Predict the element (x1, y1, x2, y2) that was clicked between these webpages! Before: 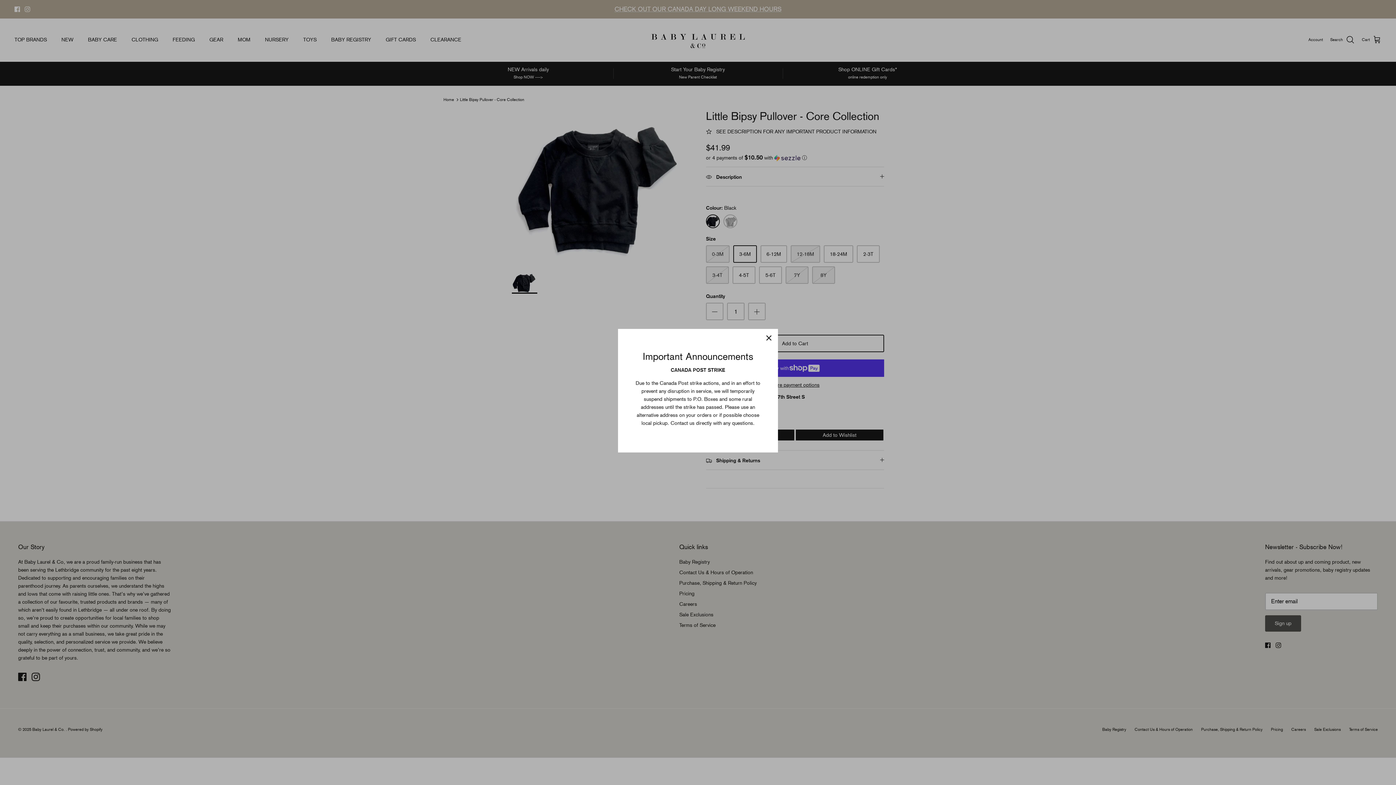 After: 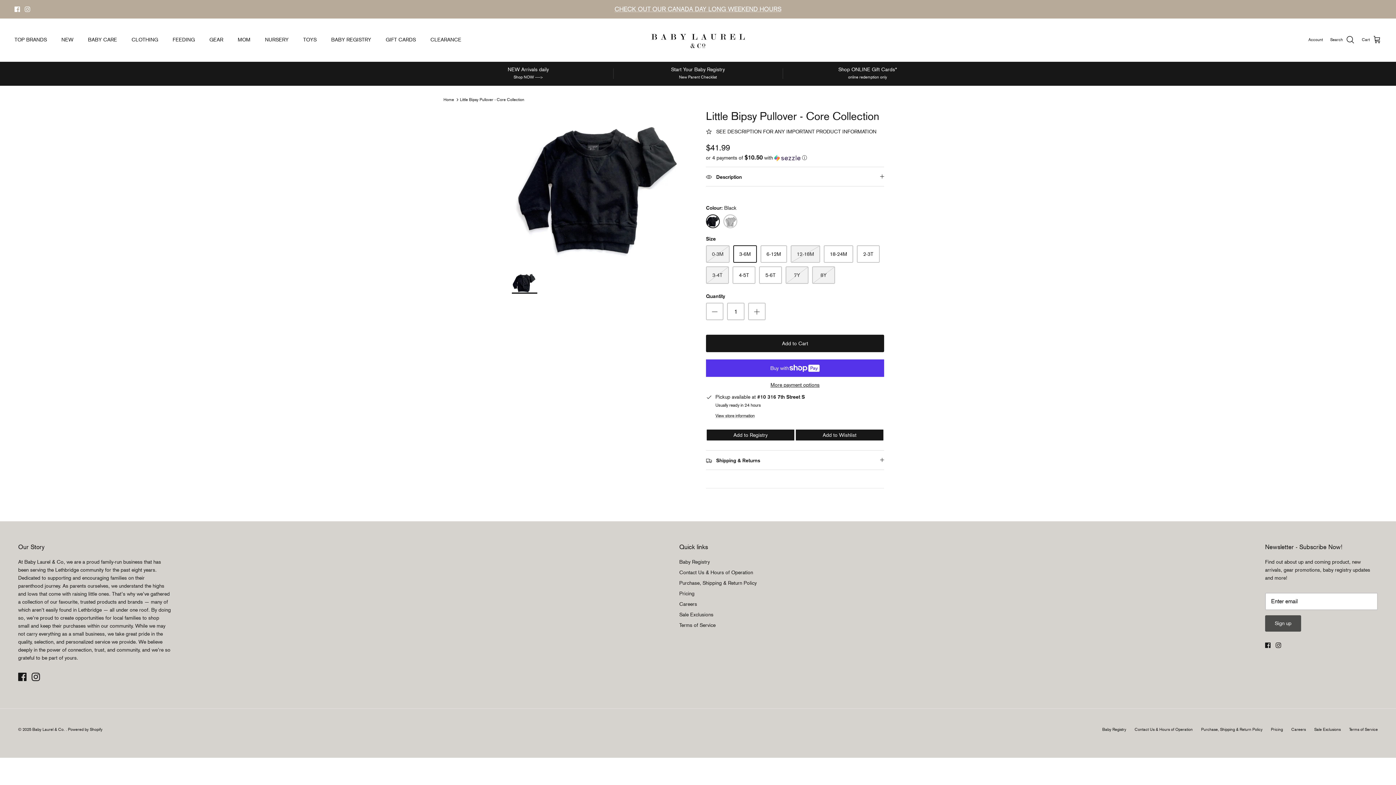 Action: label: Close bbox: (761, 330, 777, 346)